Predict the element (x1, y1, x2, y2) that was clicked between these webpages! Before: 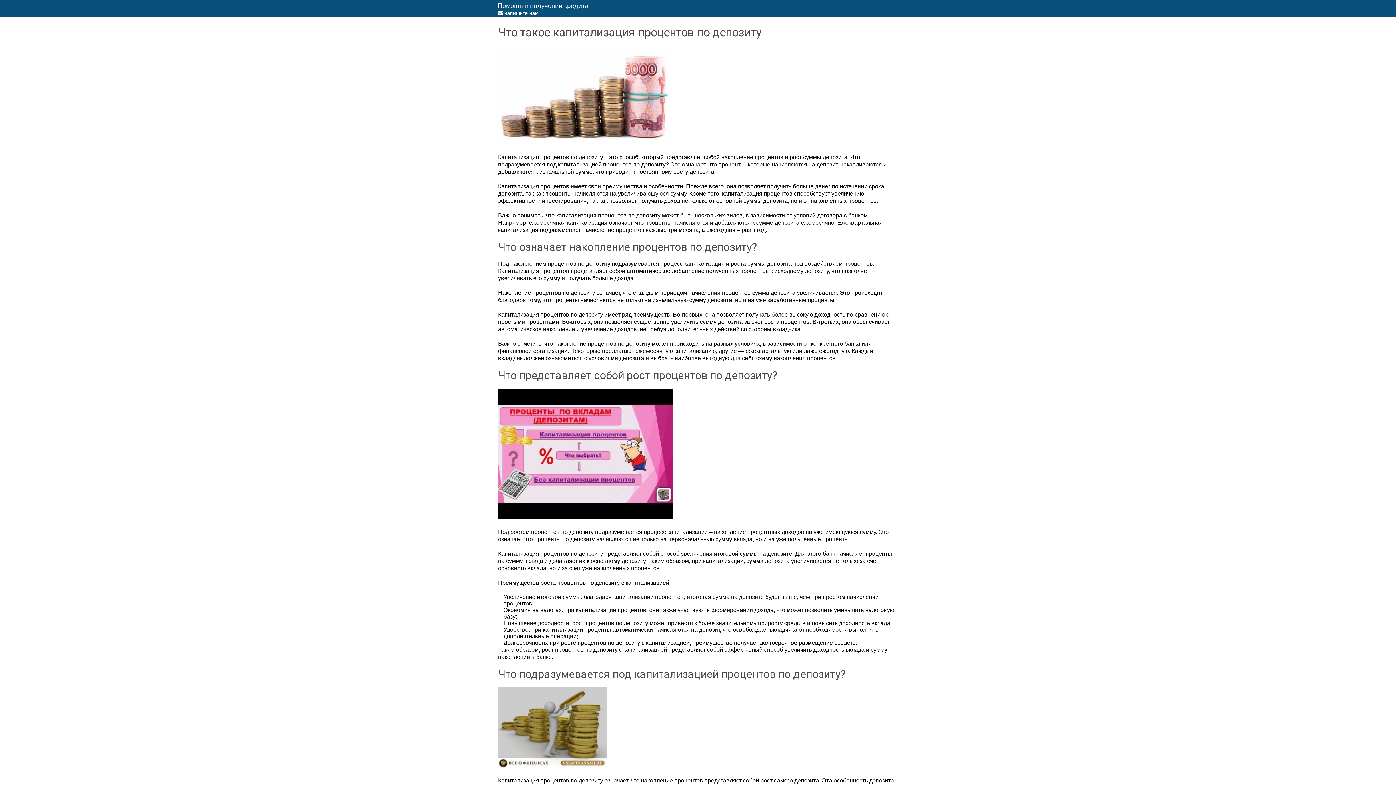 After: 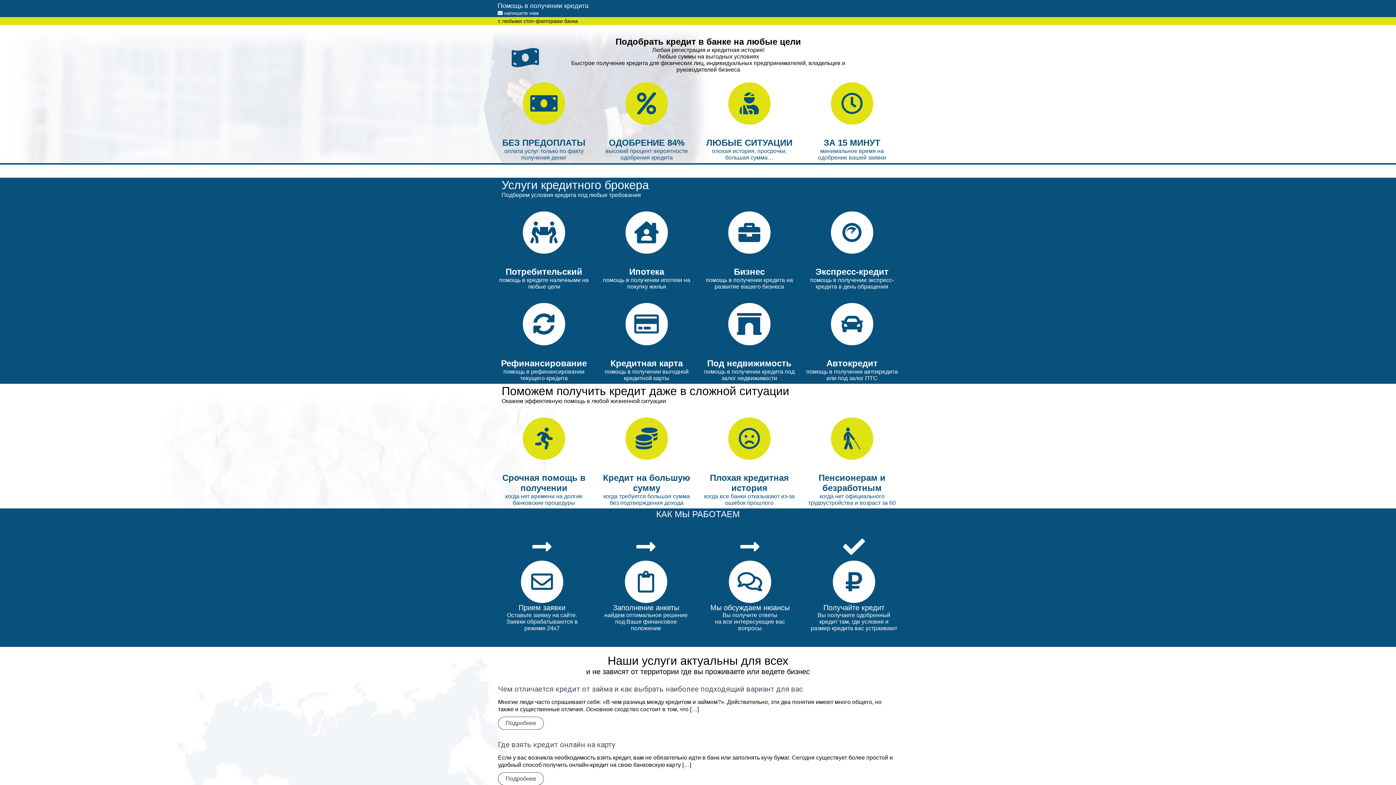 Action: bbox: (497, 2, 588, 9) label: Помощь в получении кредита